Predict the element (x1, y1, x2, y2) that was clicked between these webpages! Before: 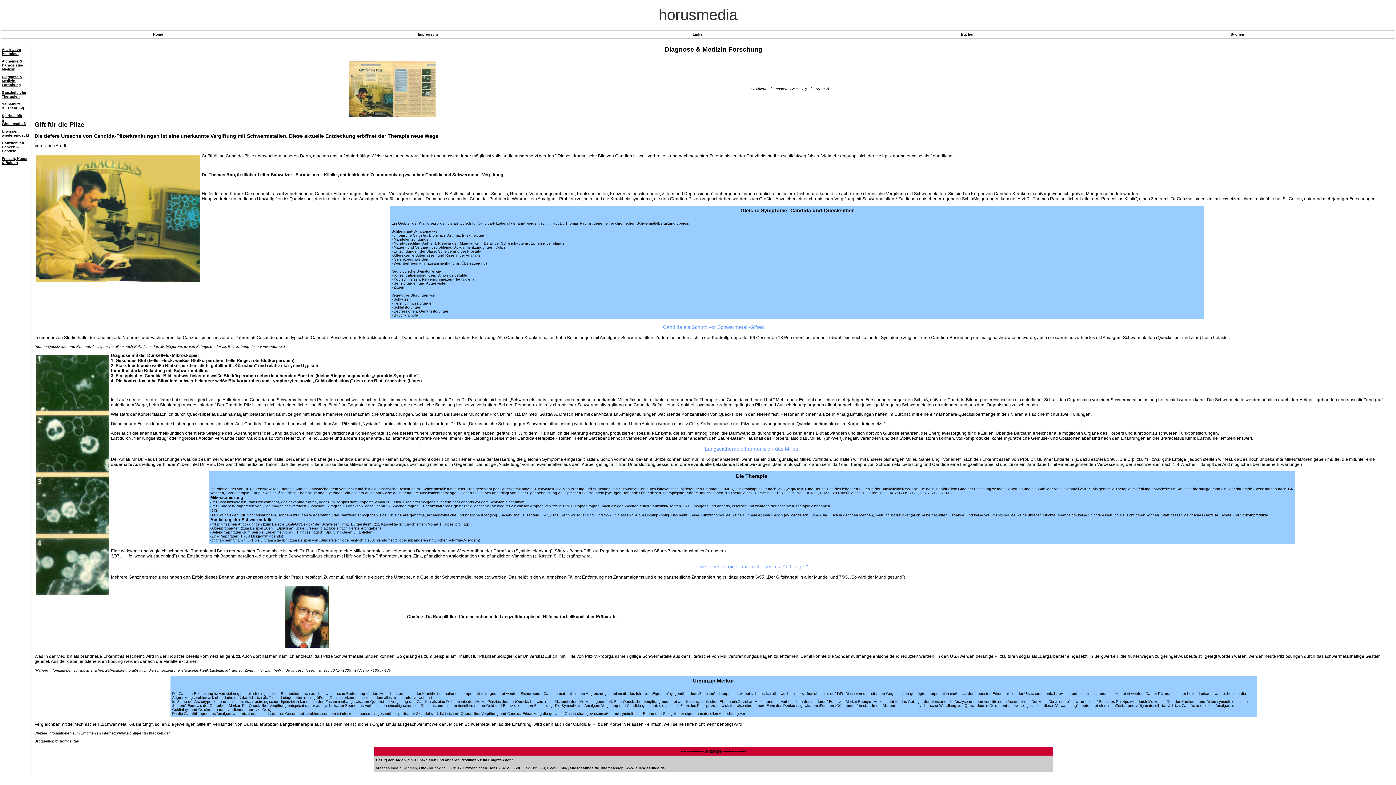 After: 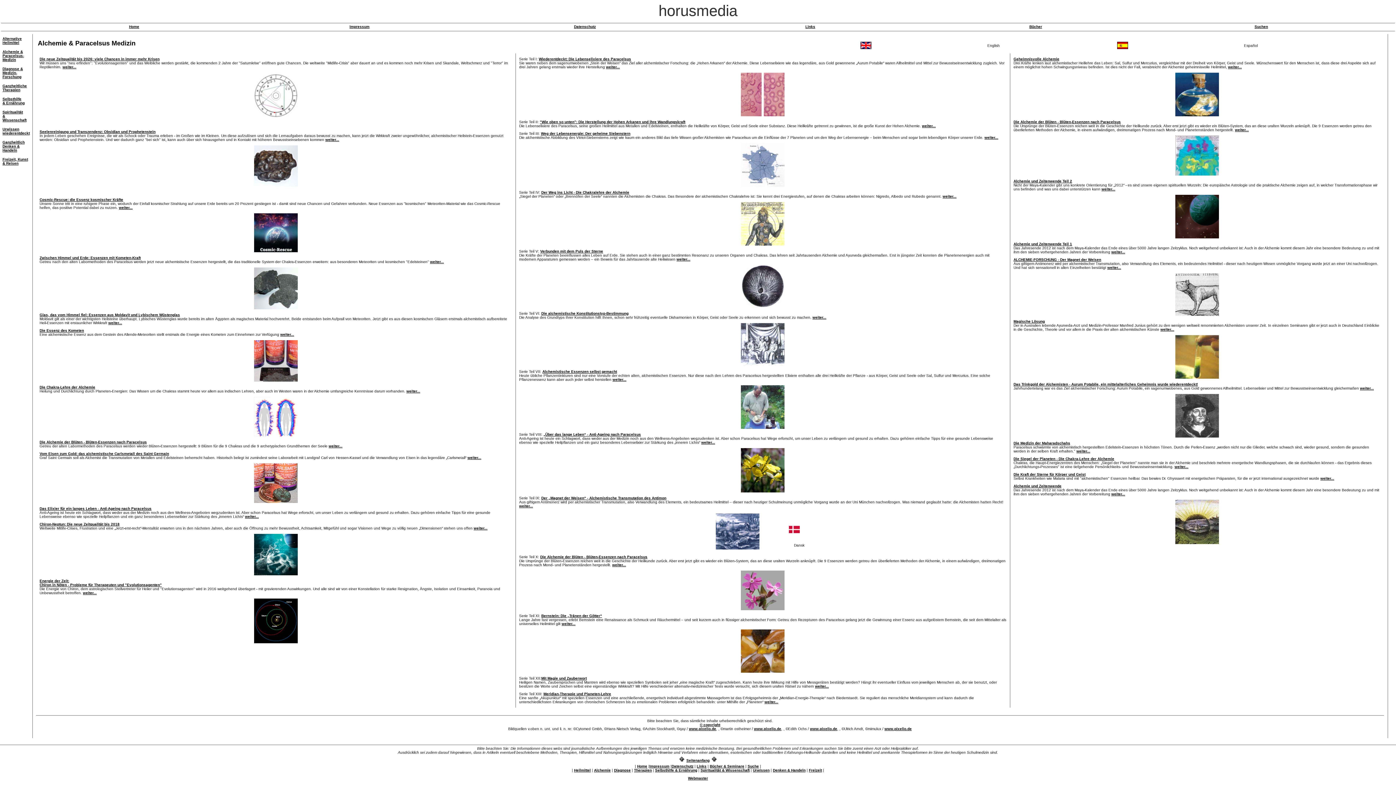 Action: bbox: (1, 59, 23, 71) label: Alchemie &
Paracelsus-
Medizin